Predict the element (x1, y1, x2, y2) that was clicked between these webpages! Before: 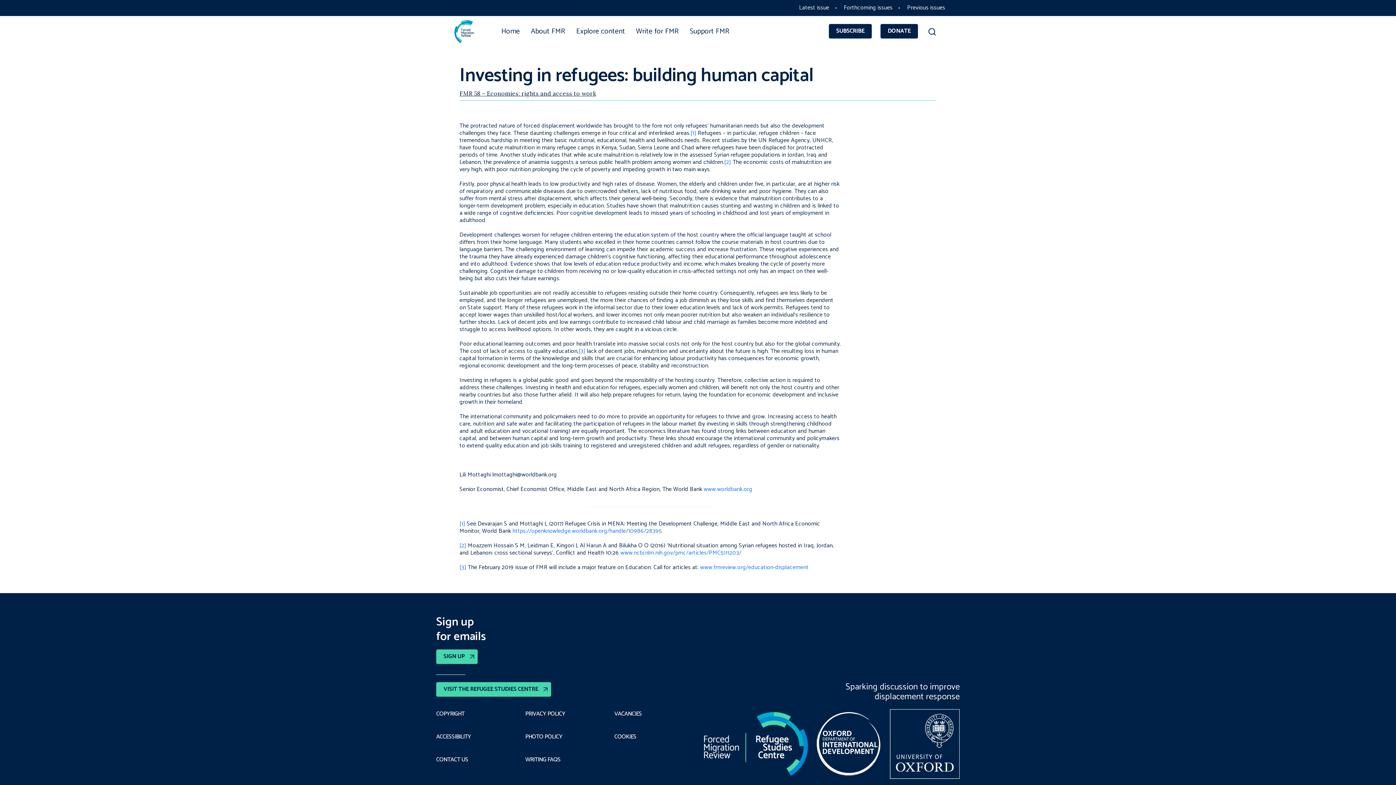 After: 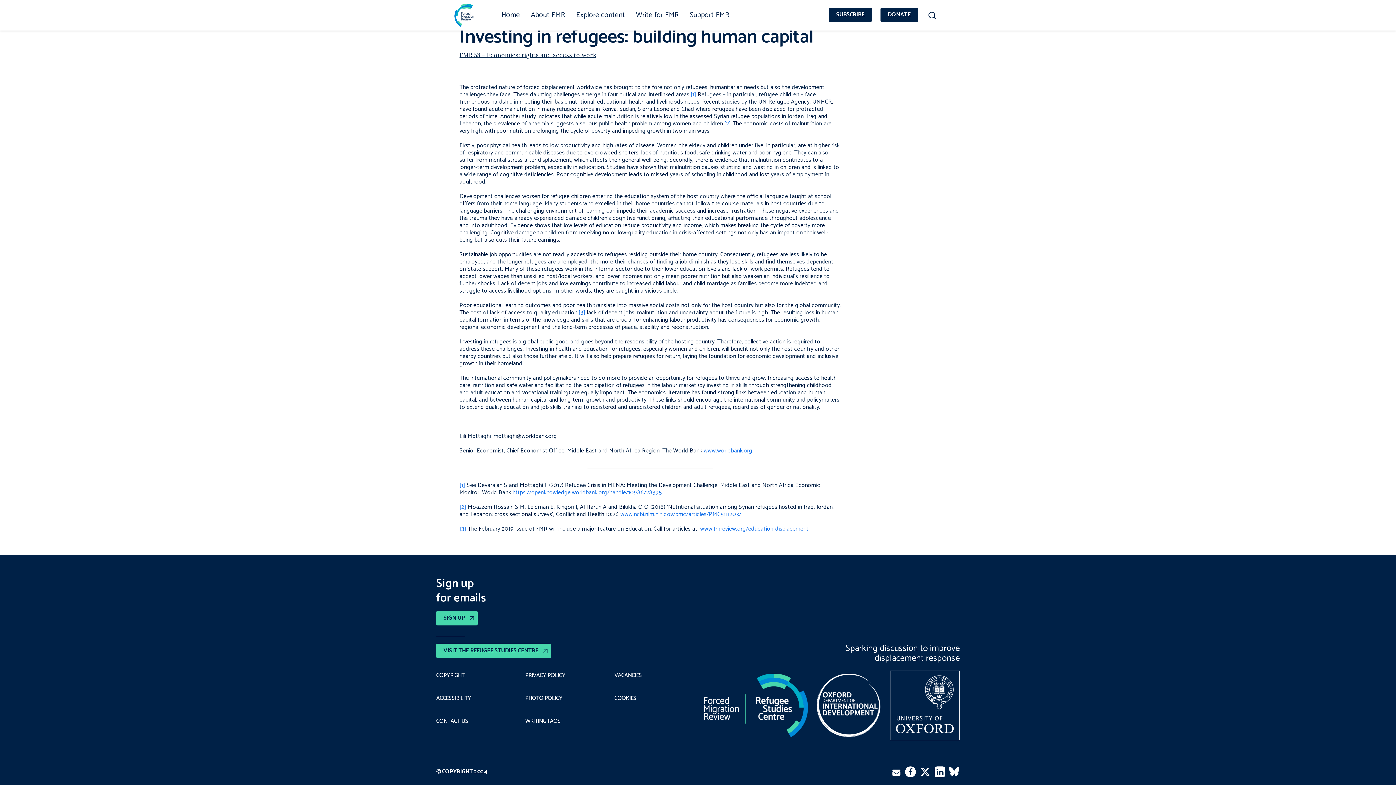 Action: label: [1] bbox: (459, 519, 465, 529)